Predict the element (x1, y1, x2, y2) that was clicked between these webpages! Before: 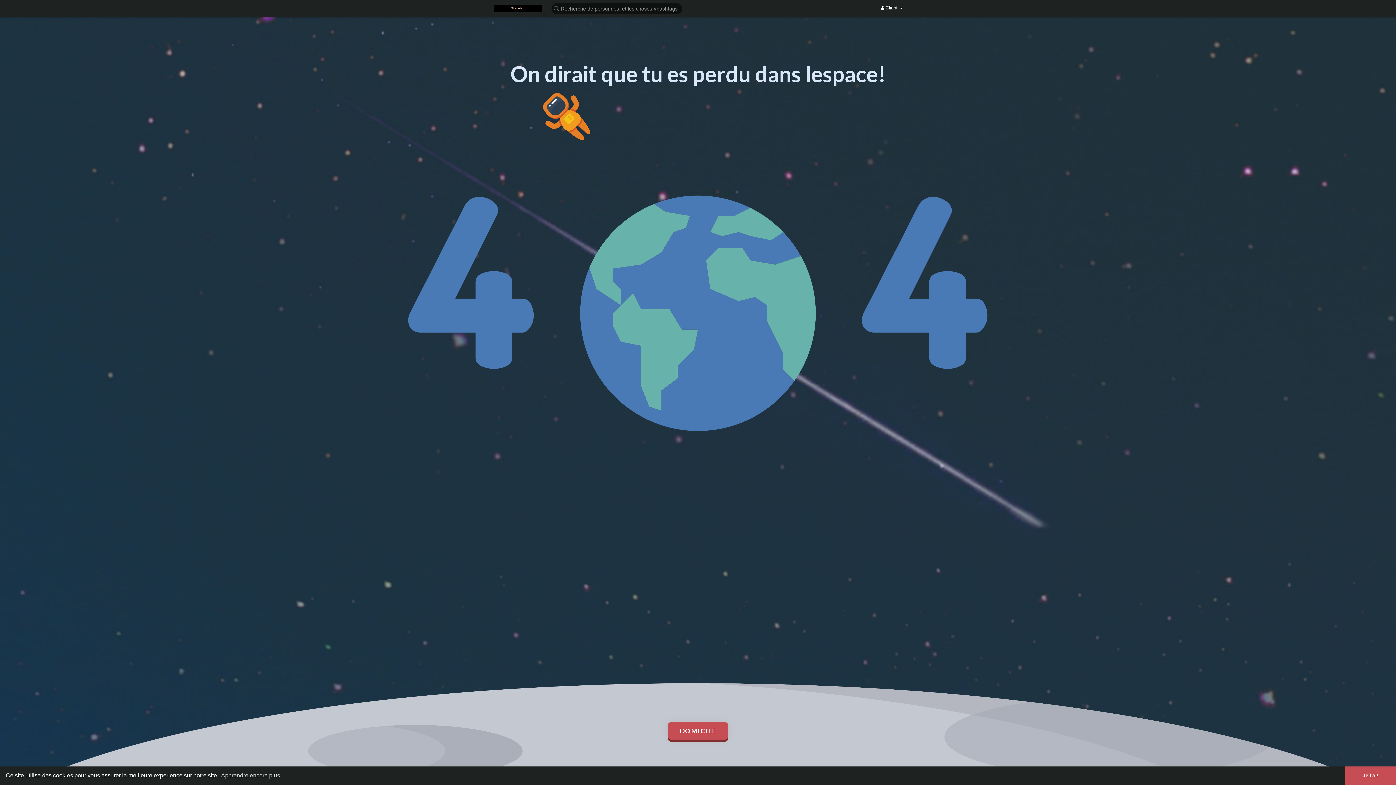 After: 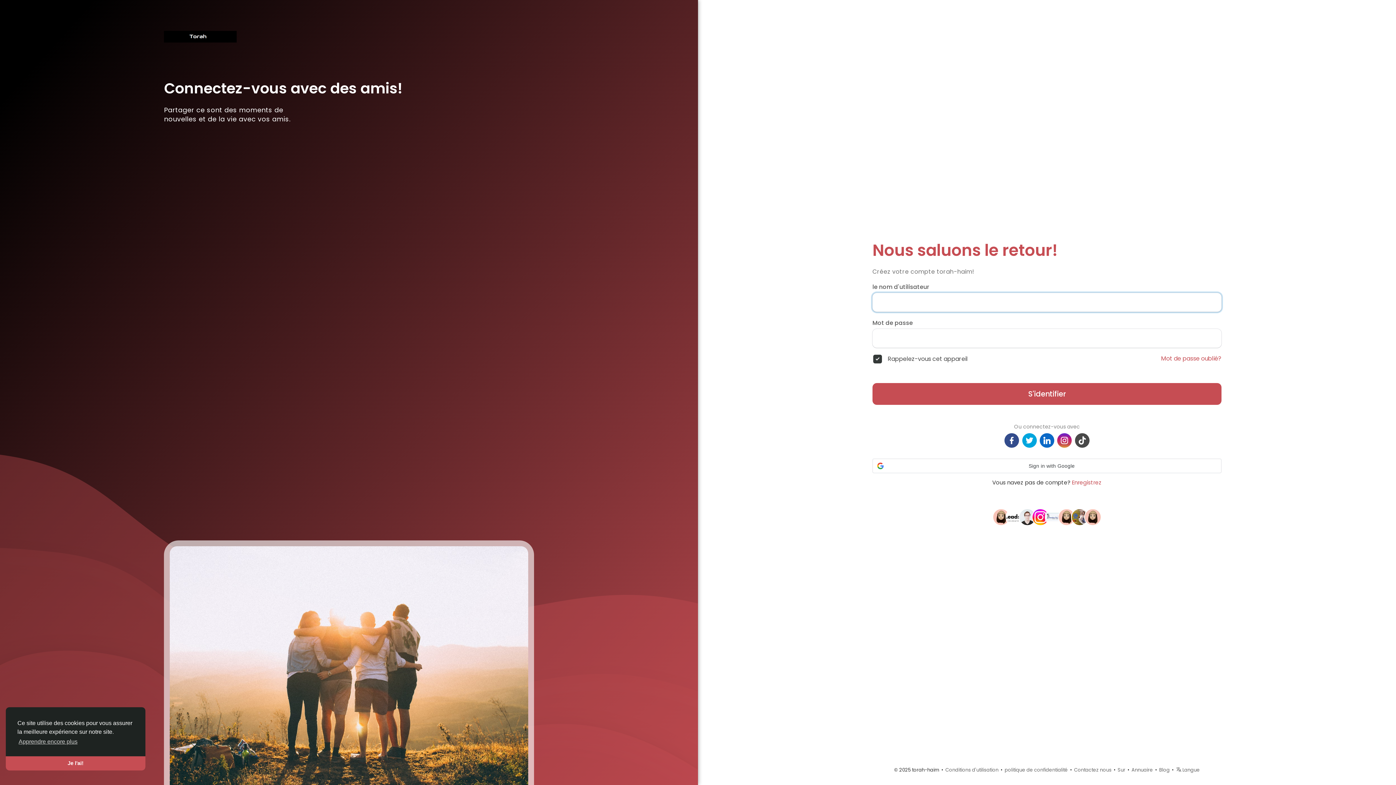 Action: bbox: (668, 722, 728, 740) label: DOMICILE